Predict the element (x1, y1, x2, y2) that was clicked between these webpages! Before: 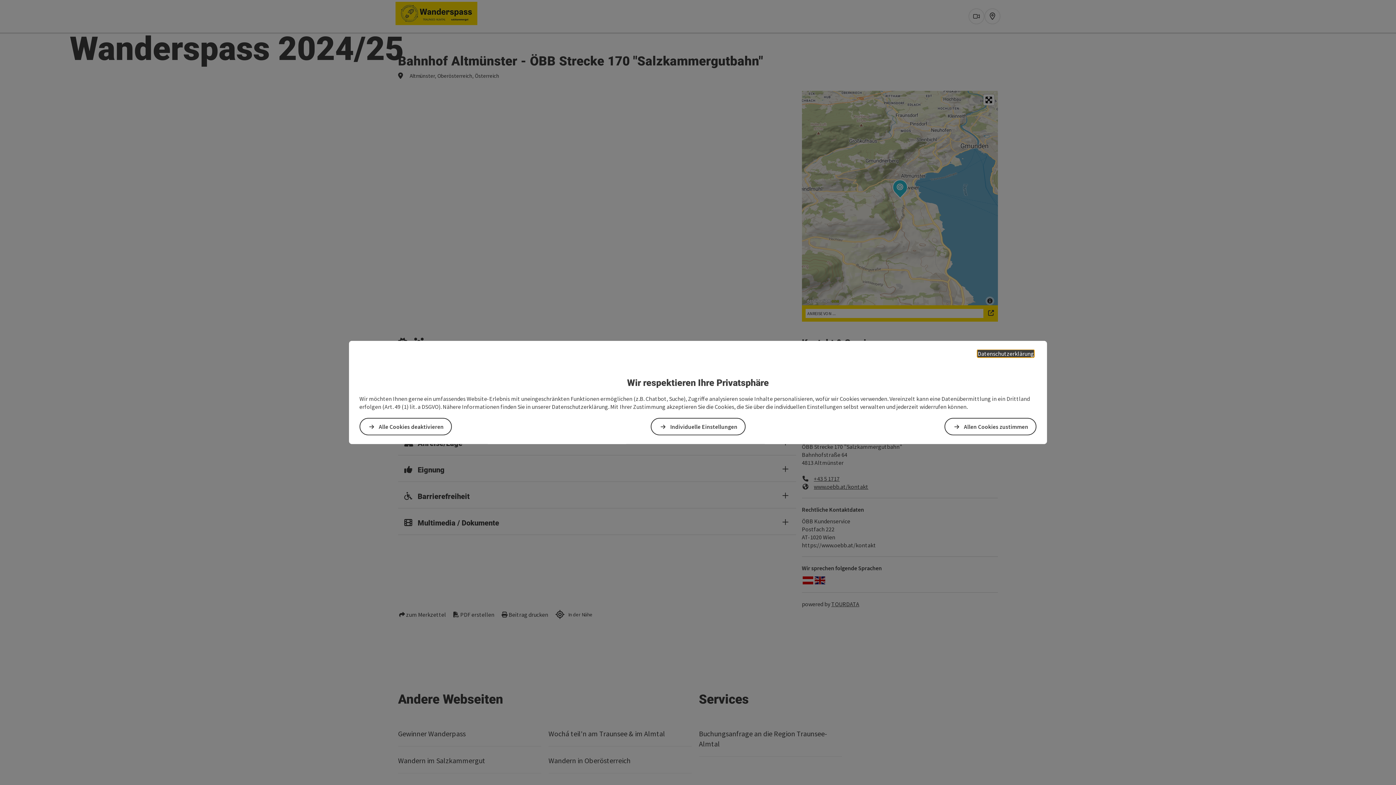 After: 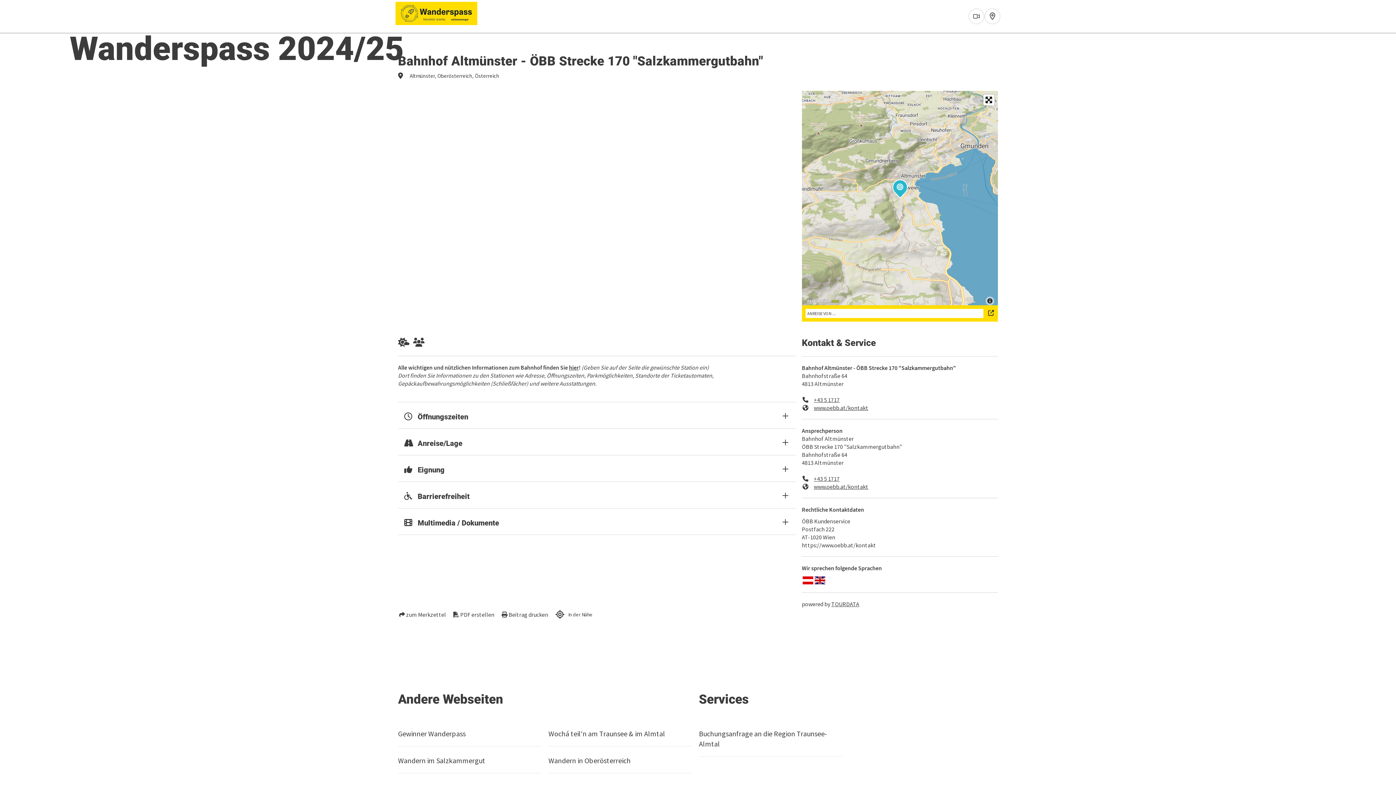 Action: label: Alle Cookies deaktivieren bbox: (359, 418, 452, 435)